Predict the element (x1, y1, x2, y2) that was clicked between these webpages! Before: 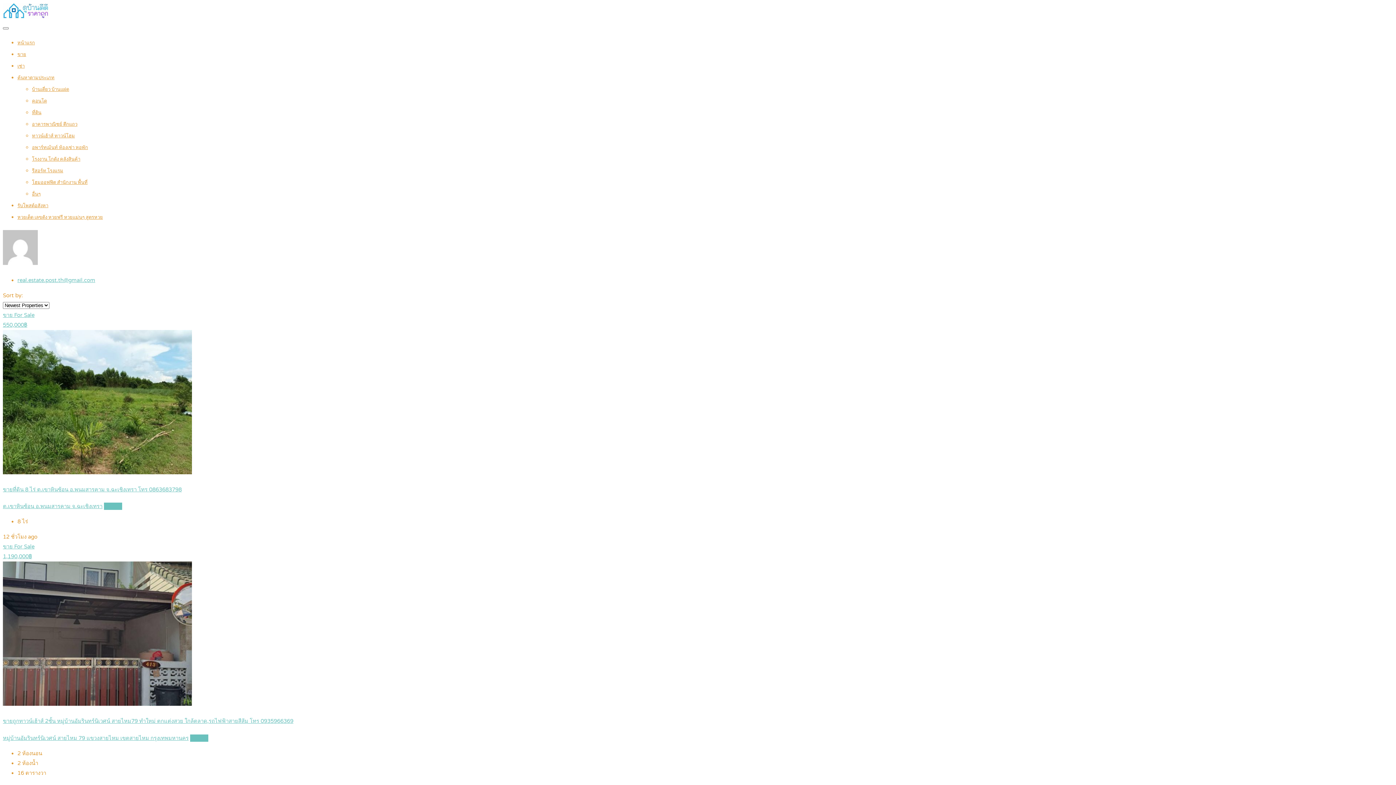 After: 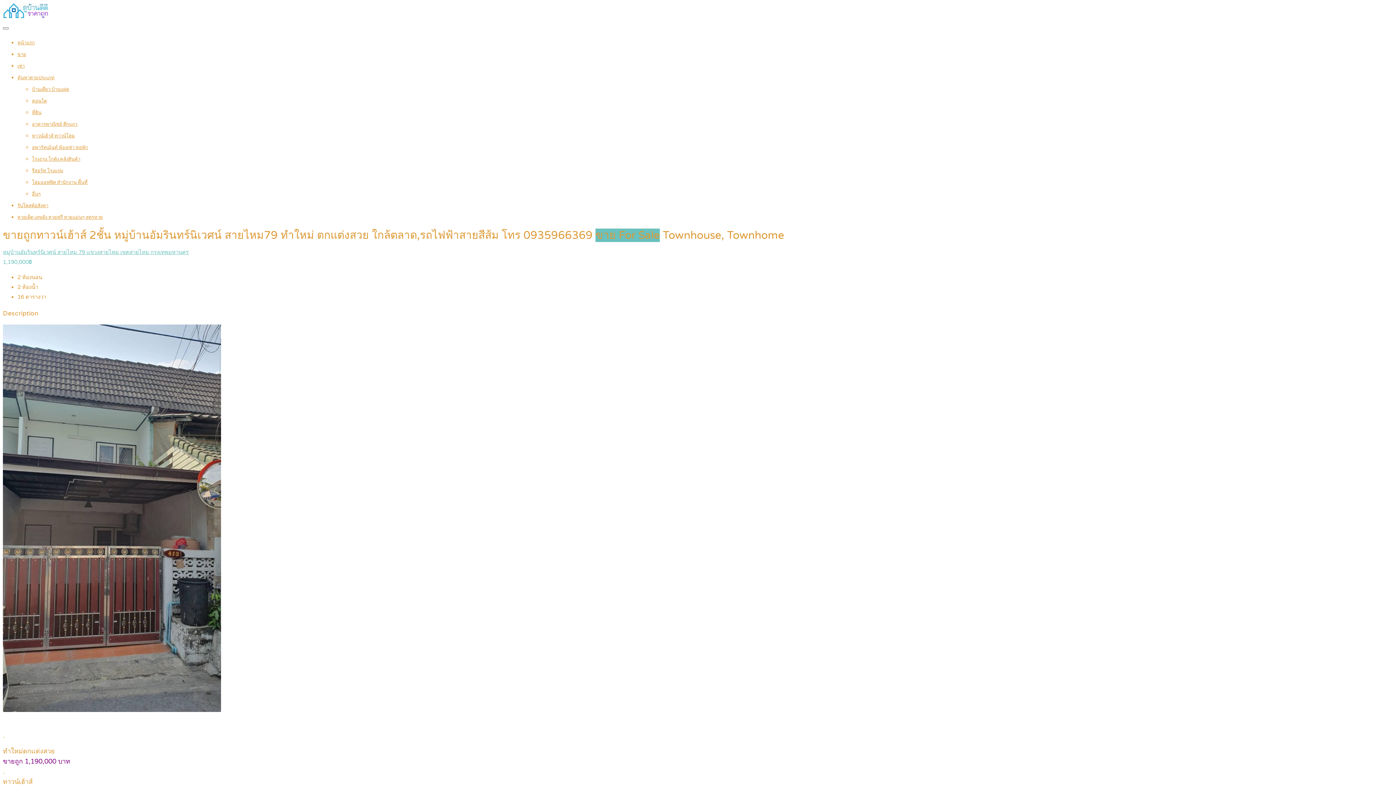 Action: bbox: (2, 542, 1393, 709) label: ขาย For Sale
1,190,000฿